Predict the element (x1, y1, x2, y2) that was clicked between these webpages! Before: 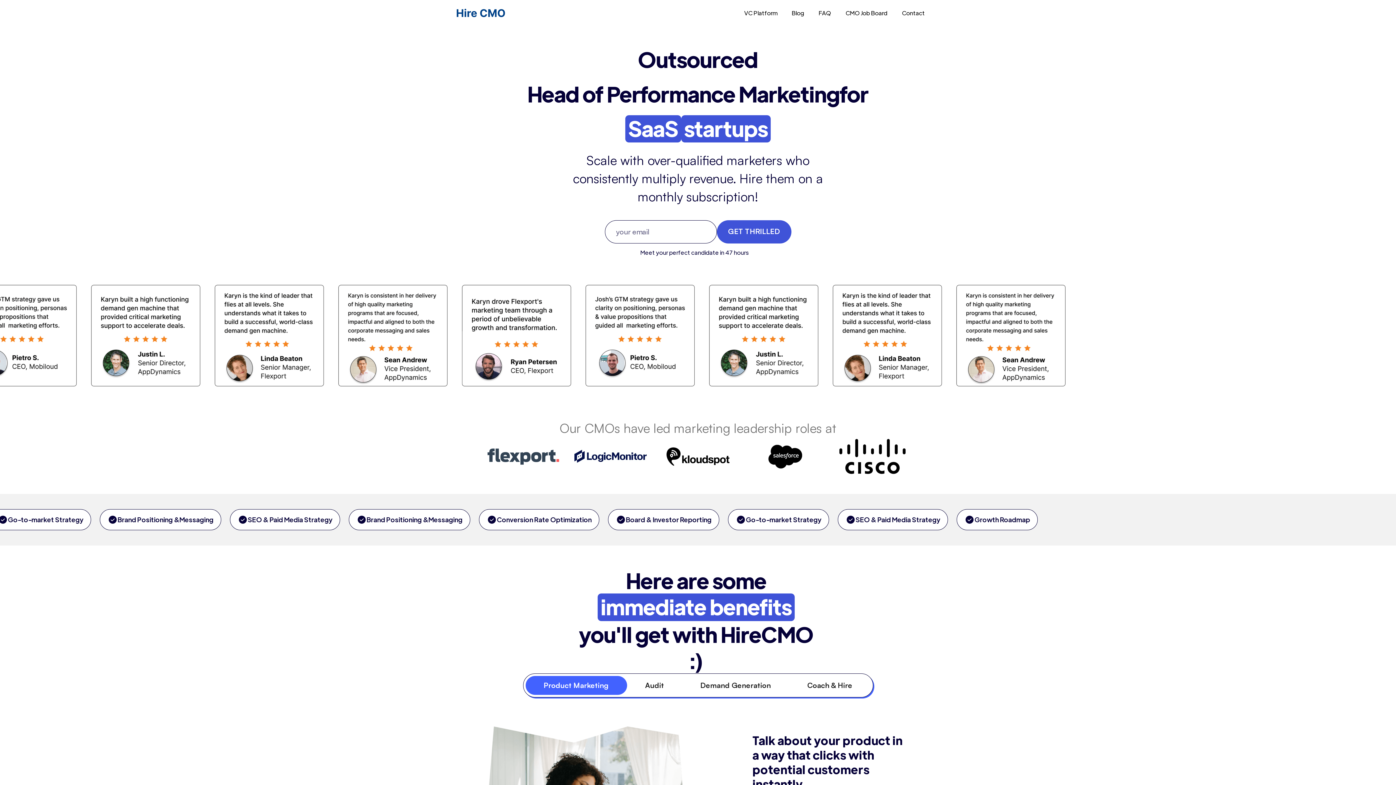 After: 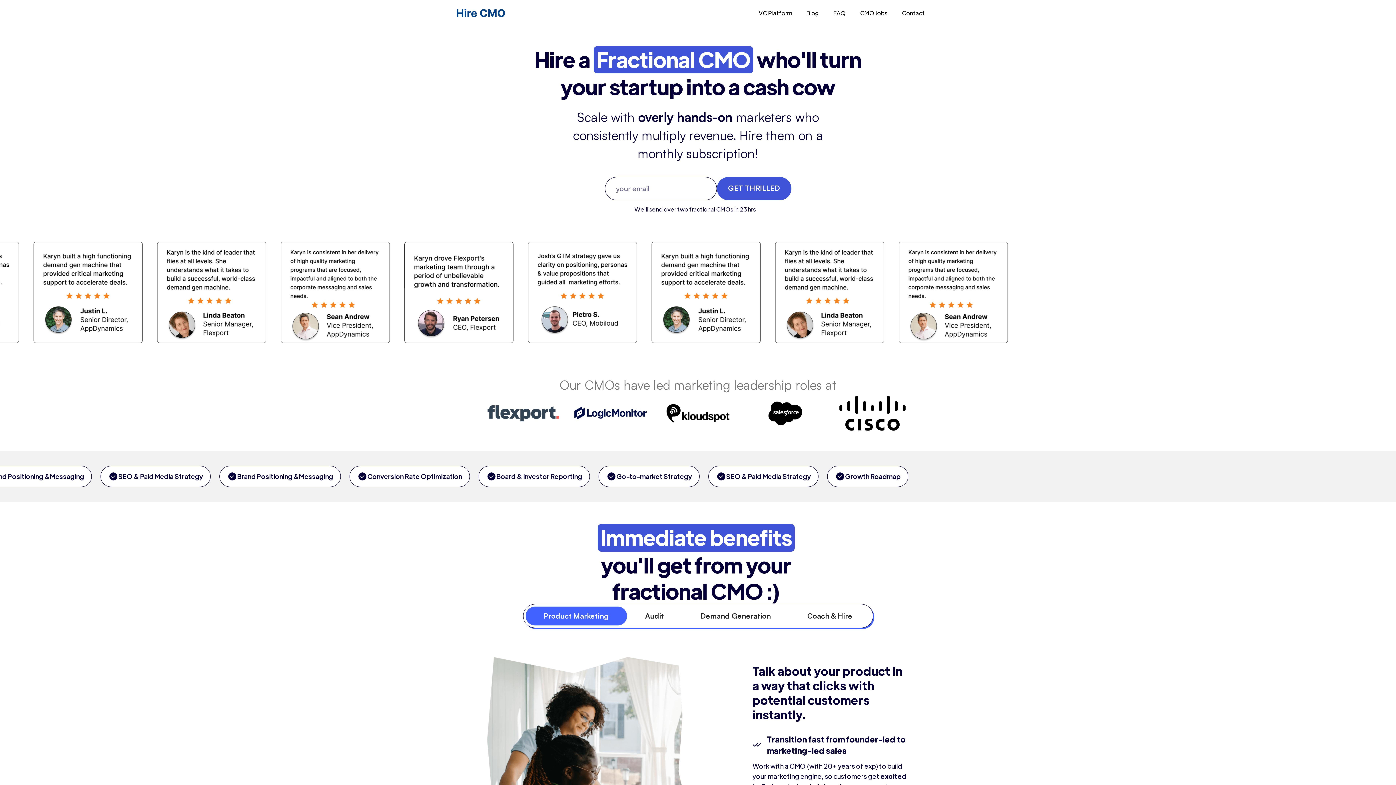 Action: bbox: (456, 8, 505, 17) label: home